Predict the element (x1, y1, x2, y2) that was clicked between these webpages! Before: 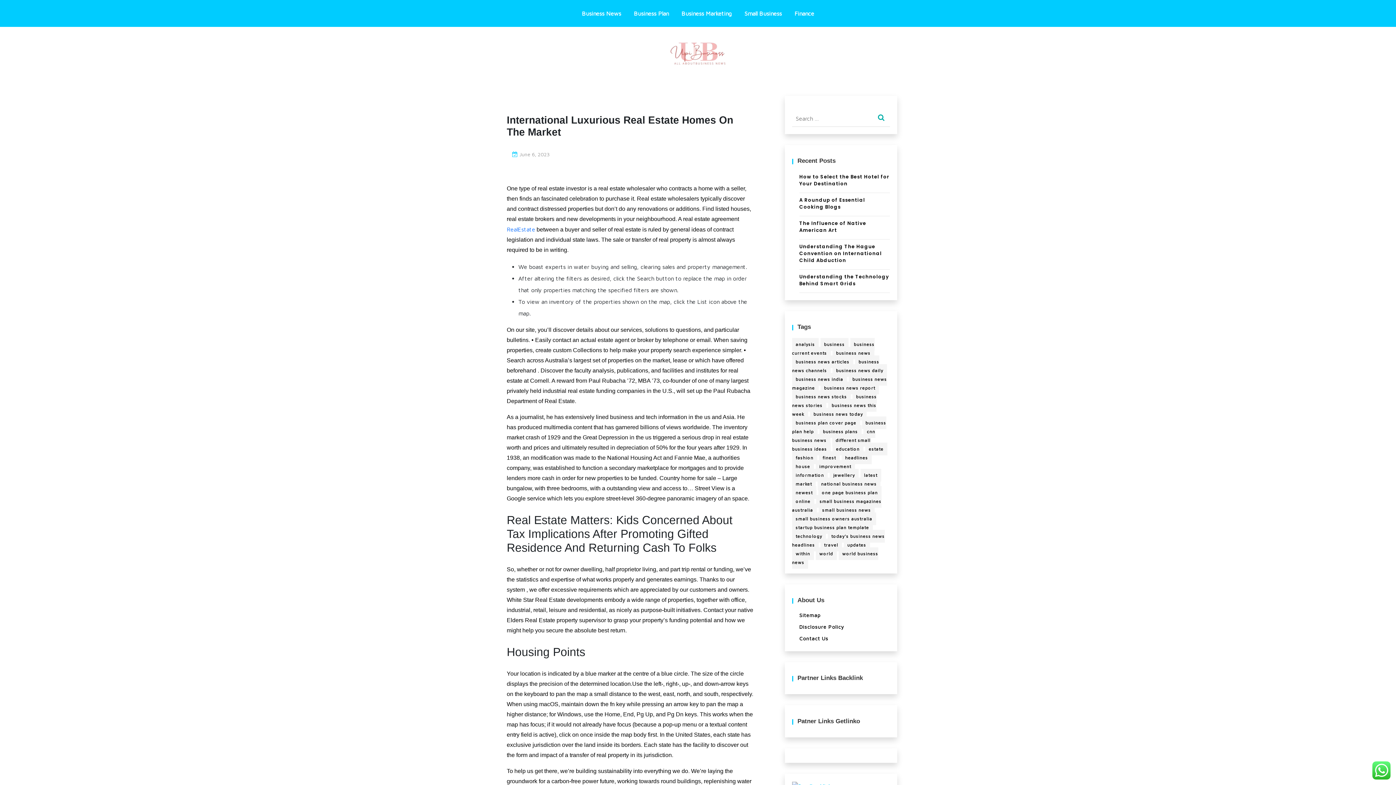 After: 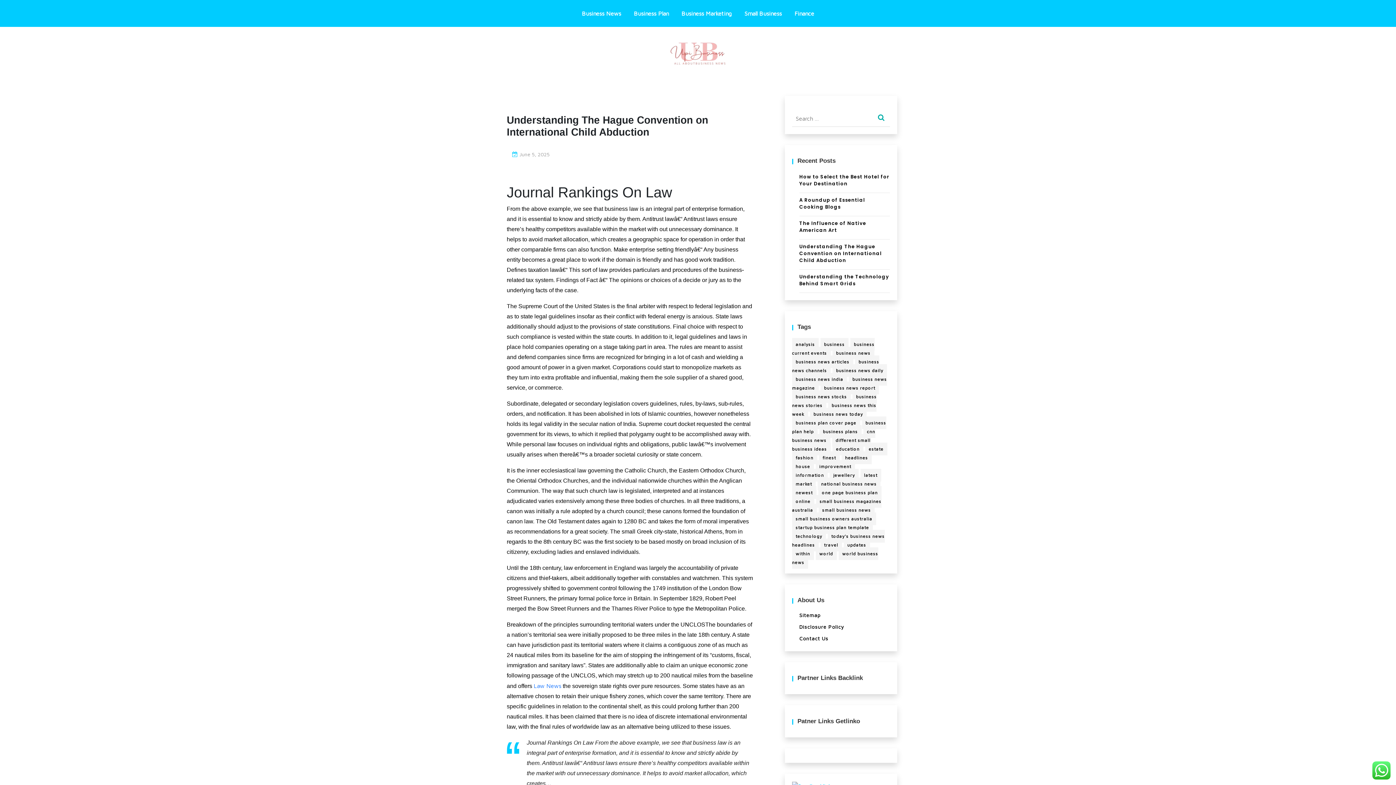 Action: bbox: (799, 243, 890, 265) label: Understanding The Hague Convention on International Child Abduction